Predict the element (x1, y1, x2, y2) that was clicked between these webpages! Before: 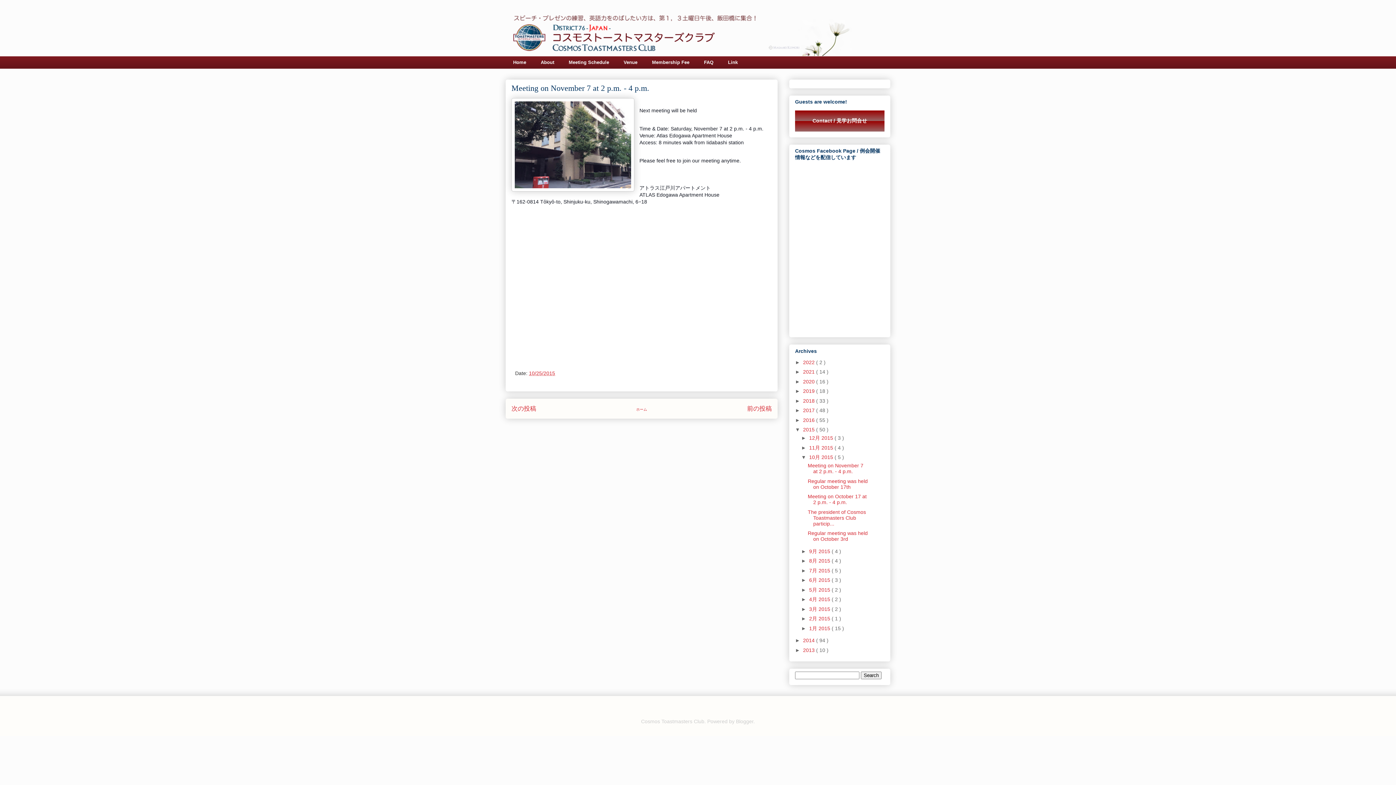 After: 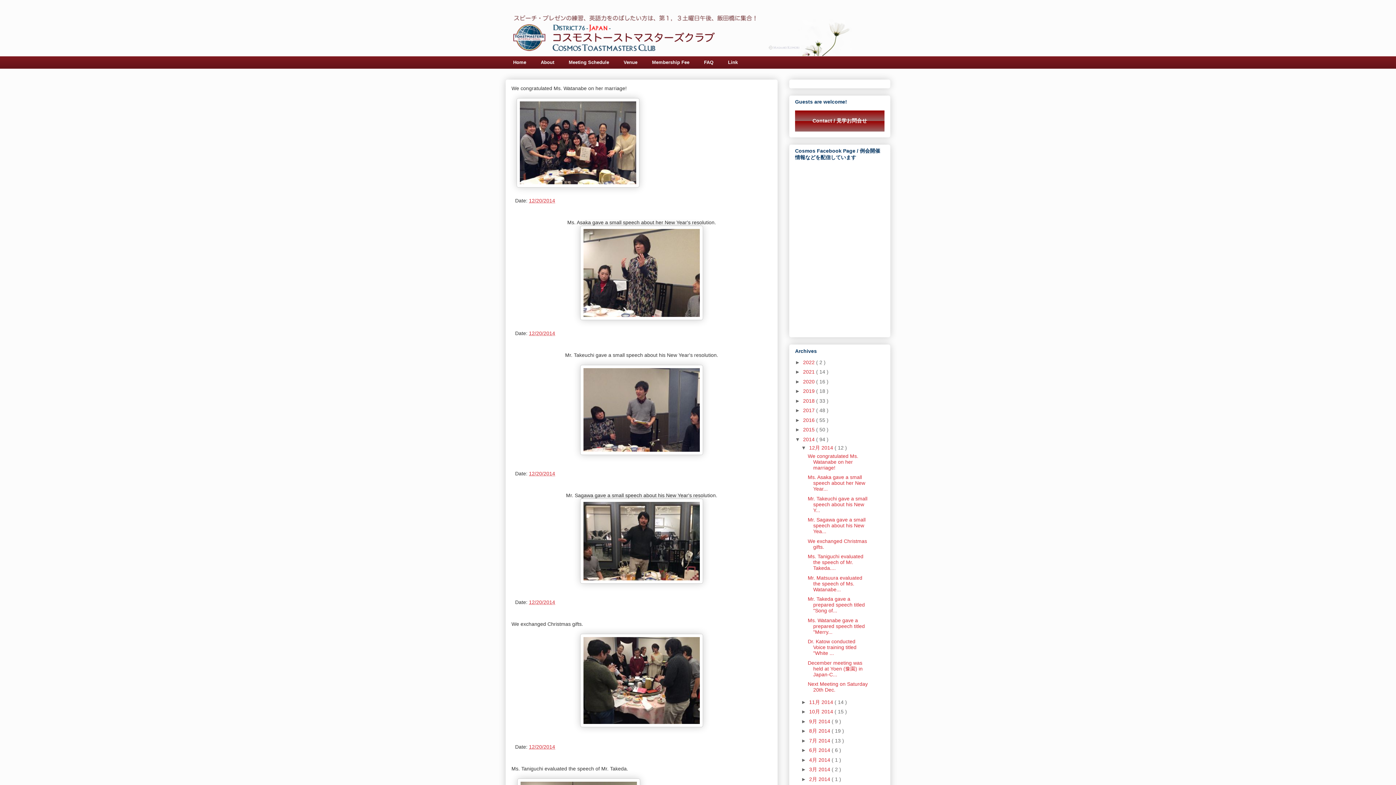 Action: label: 2014  bbox: (803, 637, 816, 643)